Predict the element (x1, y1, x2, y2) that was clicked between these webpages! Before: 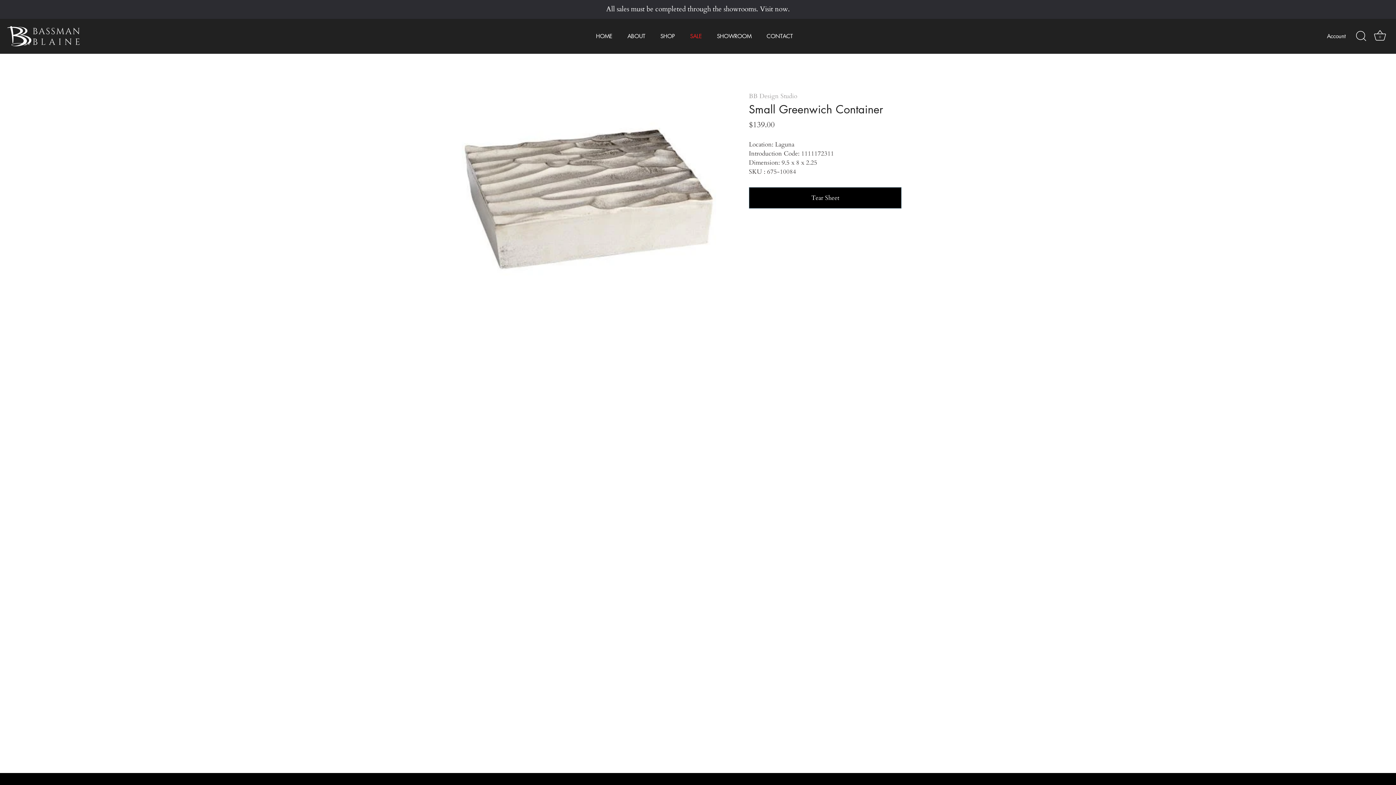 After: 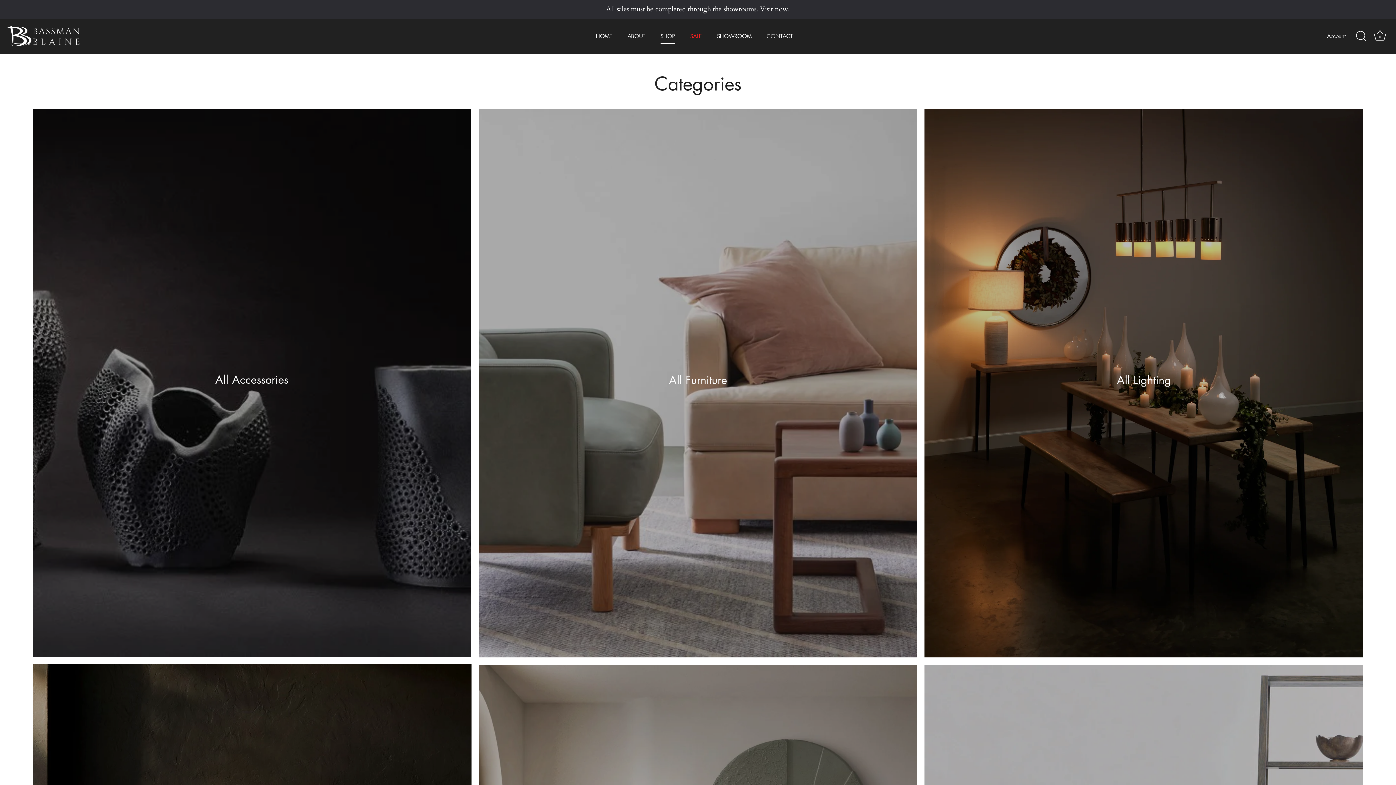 Action: label: SHOP bbox: (653, 28, 681, 43)